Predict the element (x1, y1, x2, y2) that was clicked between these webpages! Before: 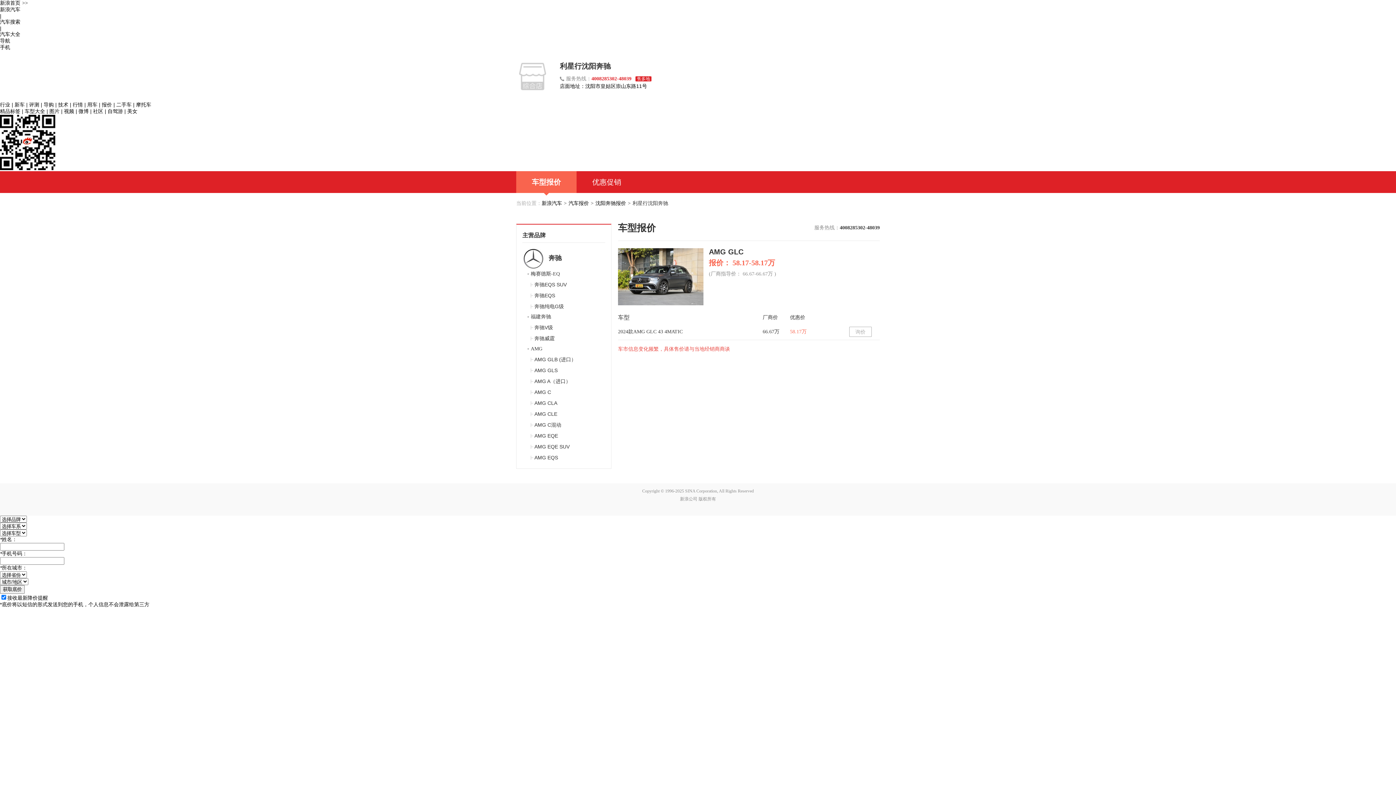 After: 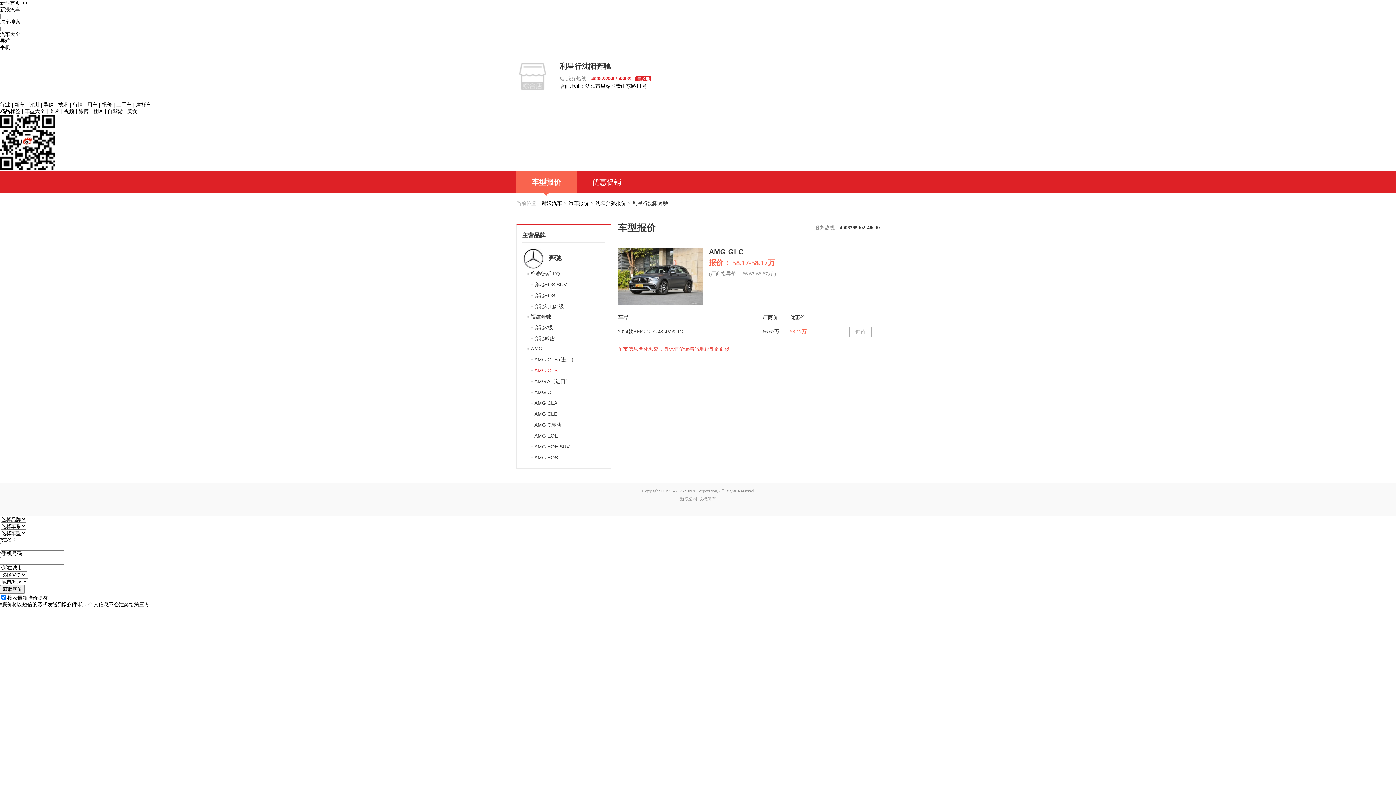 Action: label: AMG GLS bbox: (534, 367, 557, 373)